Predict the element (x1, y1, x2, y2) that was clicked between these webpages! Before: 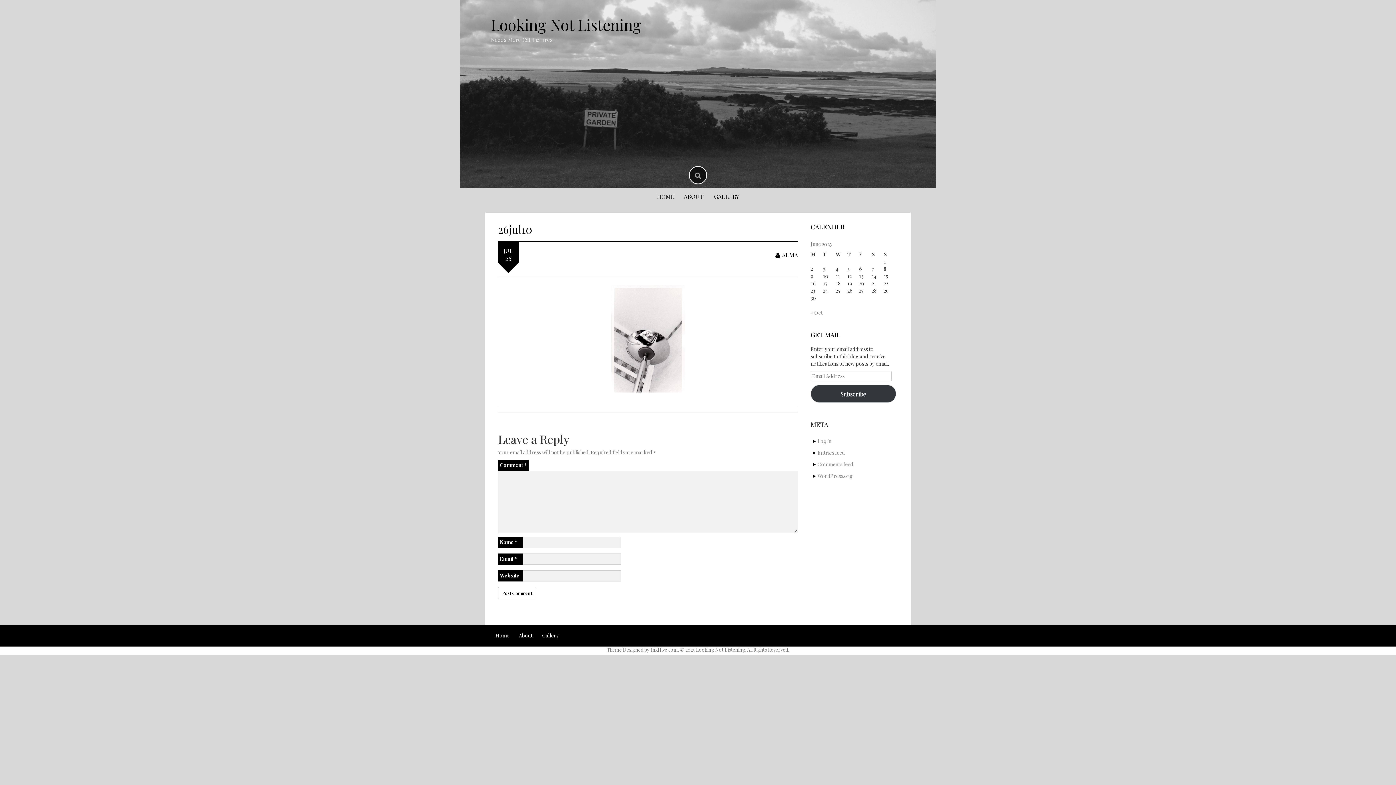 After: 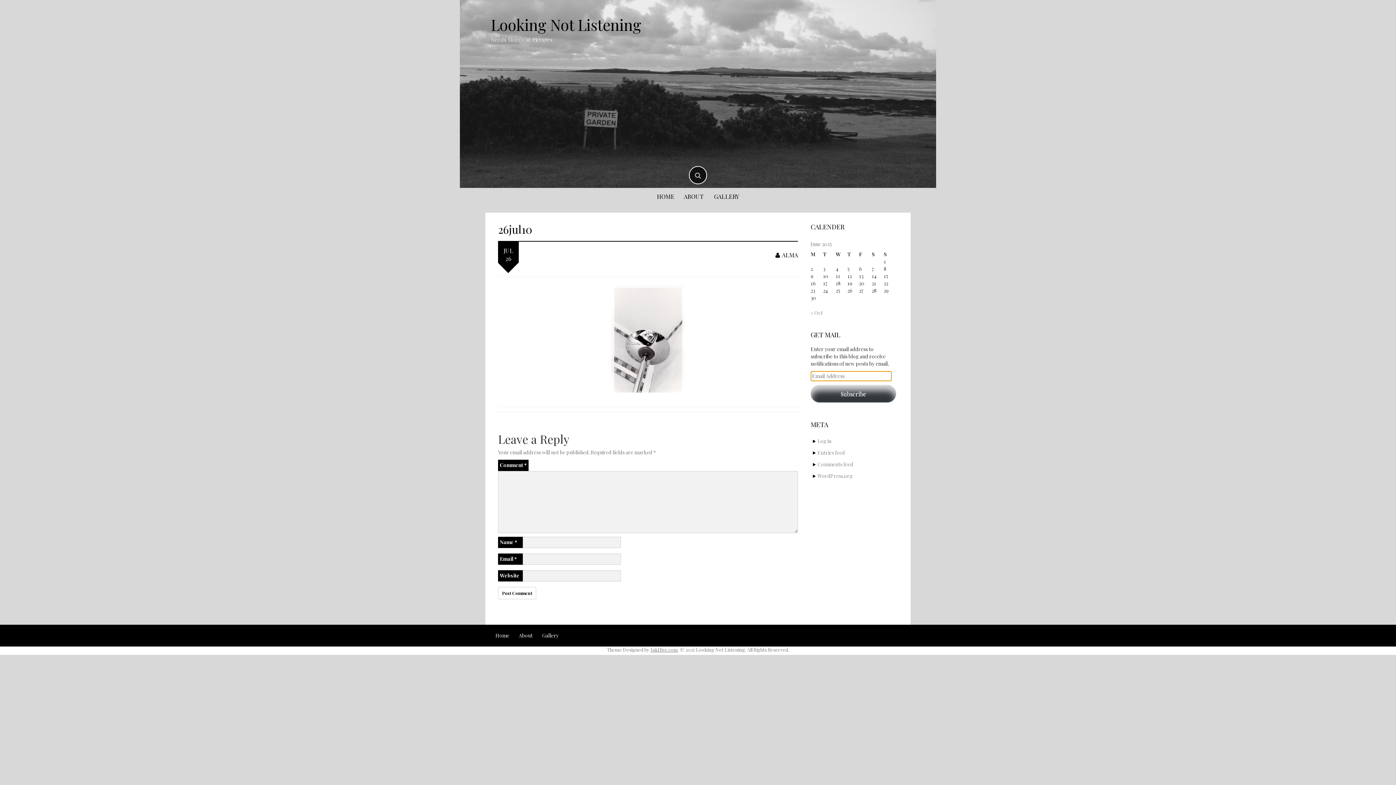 Action: label: Subscribe bbox: (810, 385, 896, 402)